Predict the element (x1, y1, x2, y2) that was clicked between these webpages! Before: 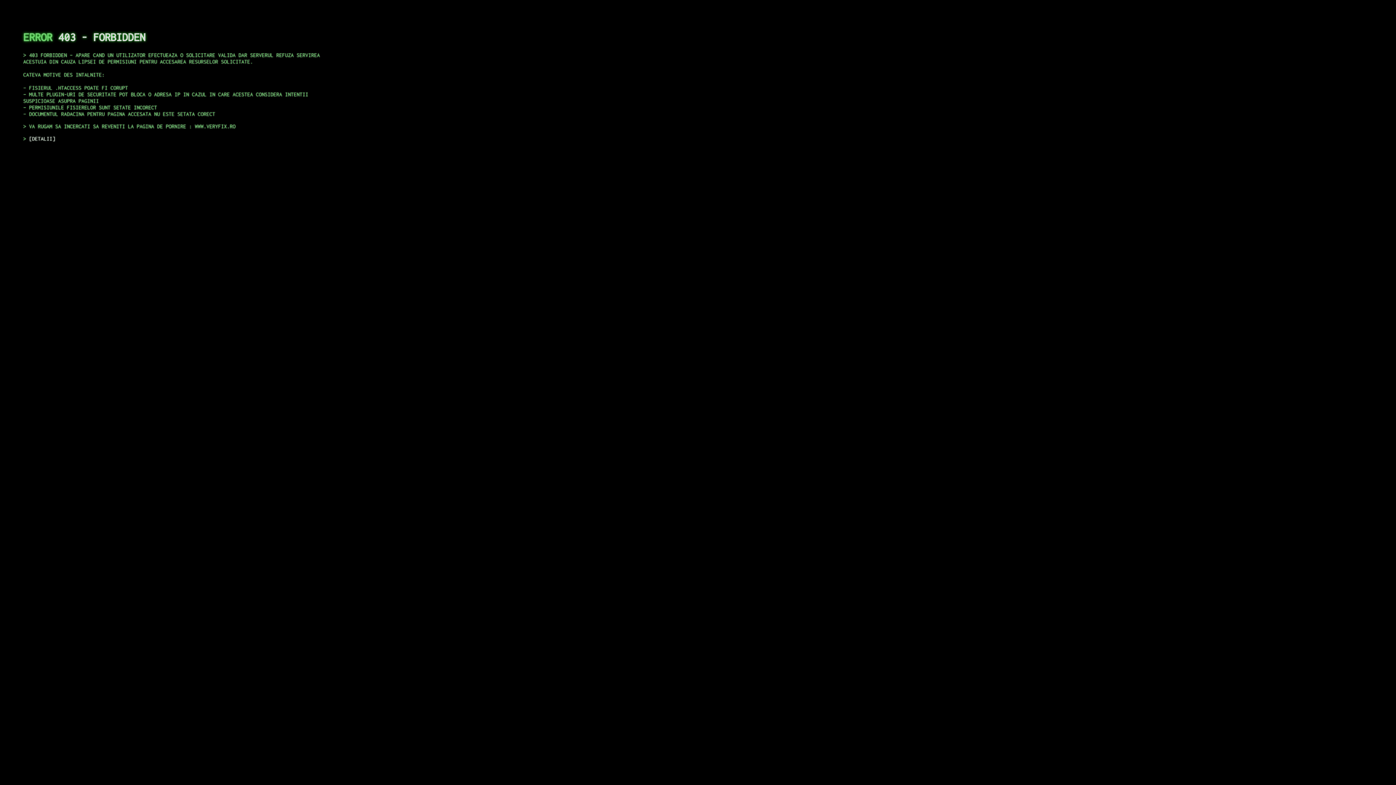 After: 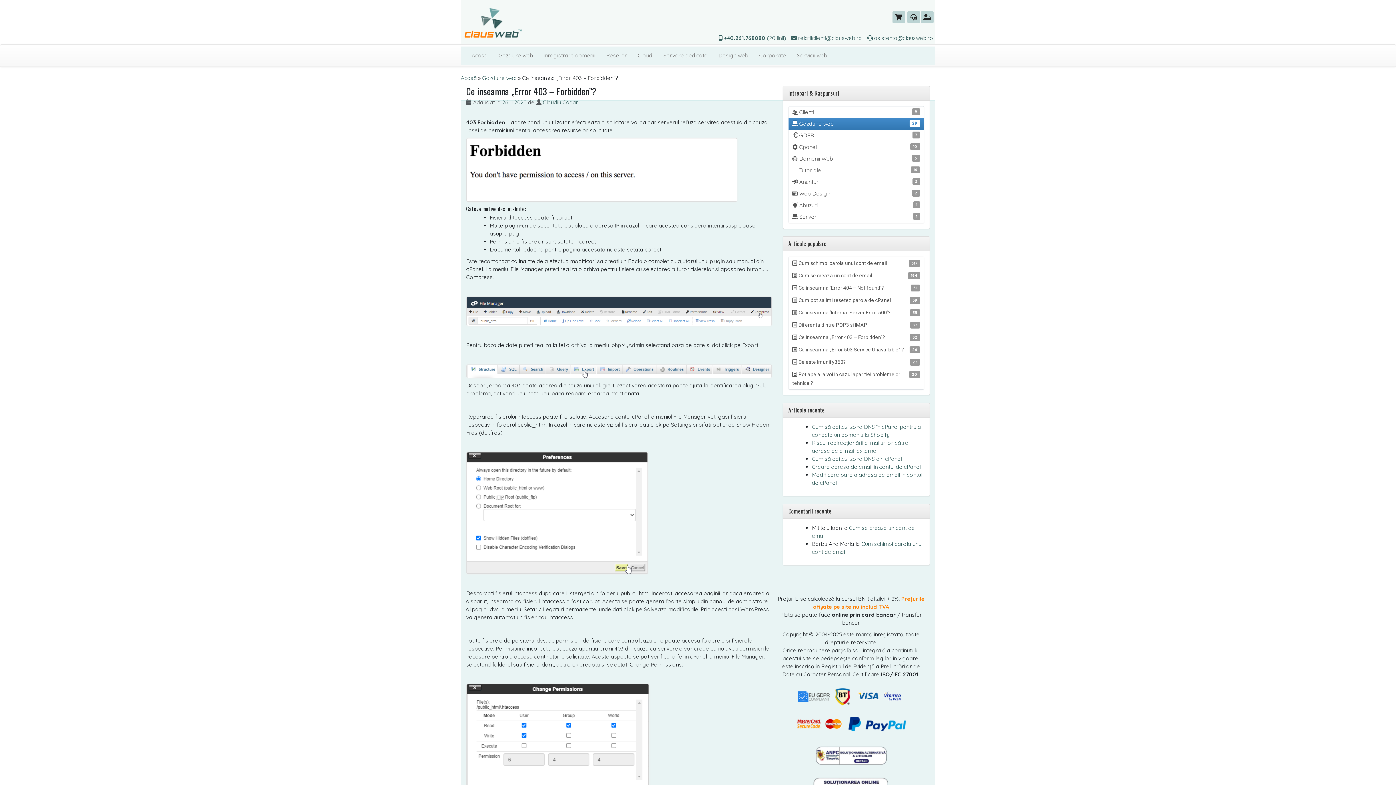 Action: bbox: (29, 135, 55, 141) label: DETALII